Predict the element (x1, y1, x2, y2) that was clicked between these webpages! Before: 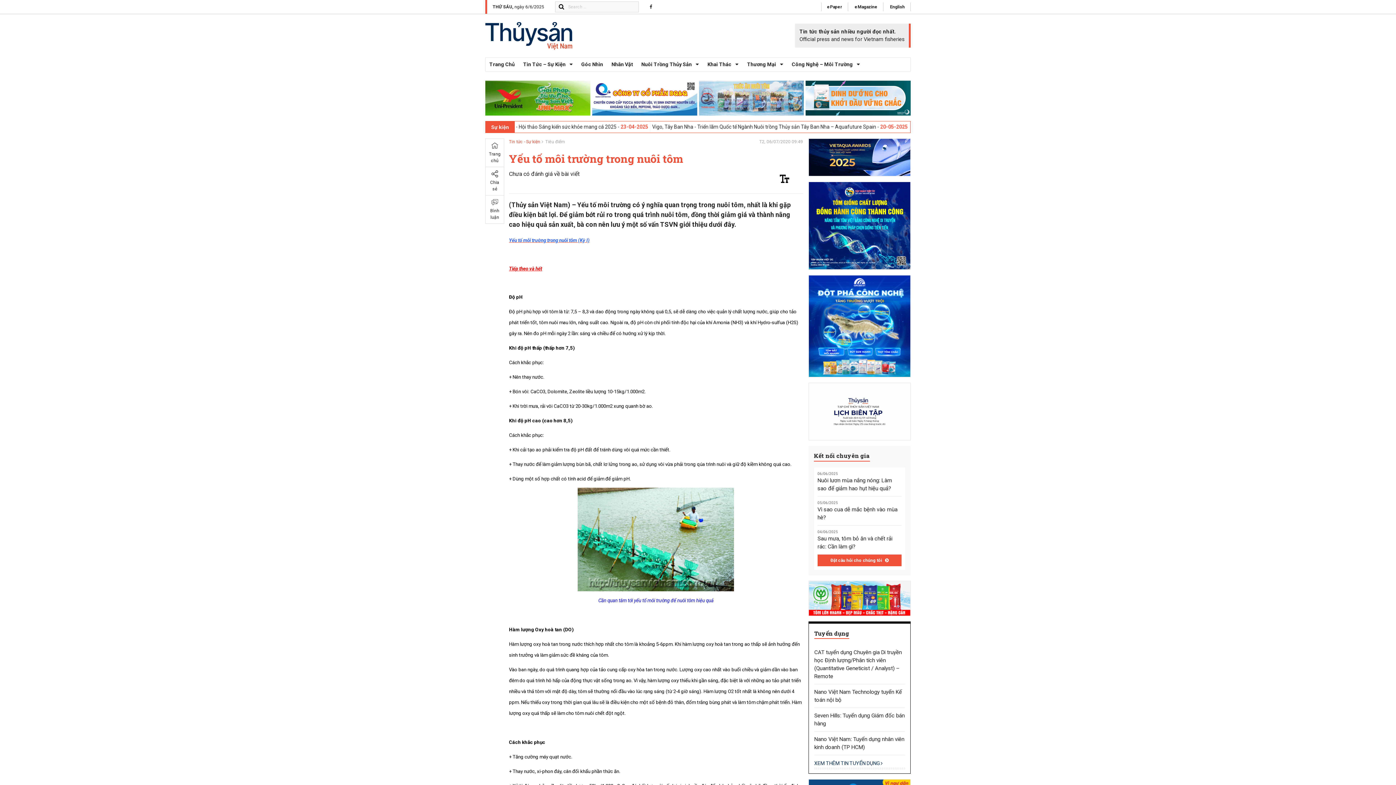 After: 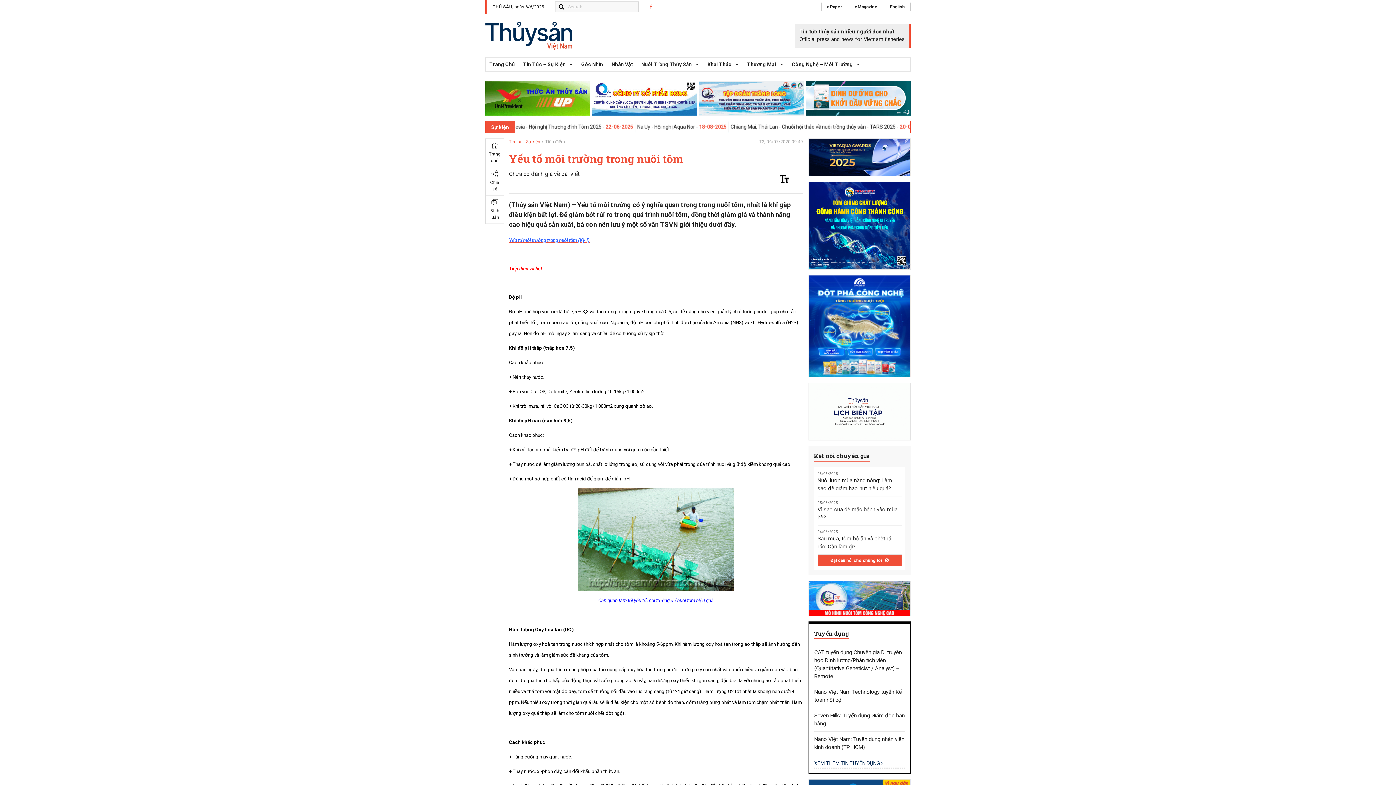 Action: bbox: (649, 3, 655, 10)